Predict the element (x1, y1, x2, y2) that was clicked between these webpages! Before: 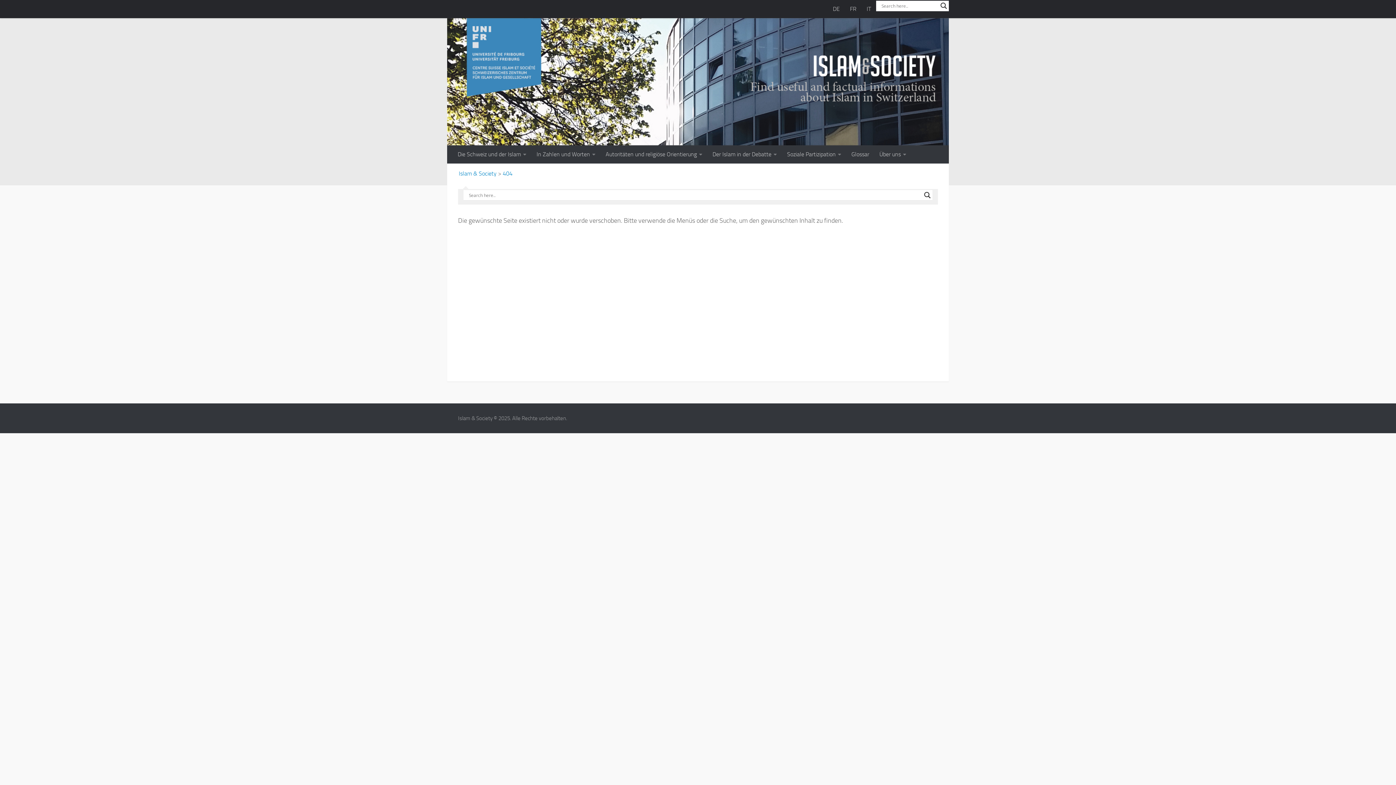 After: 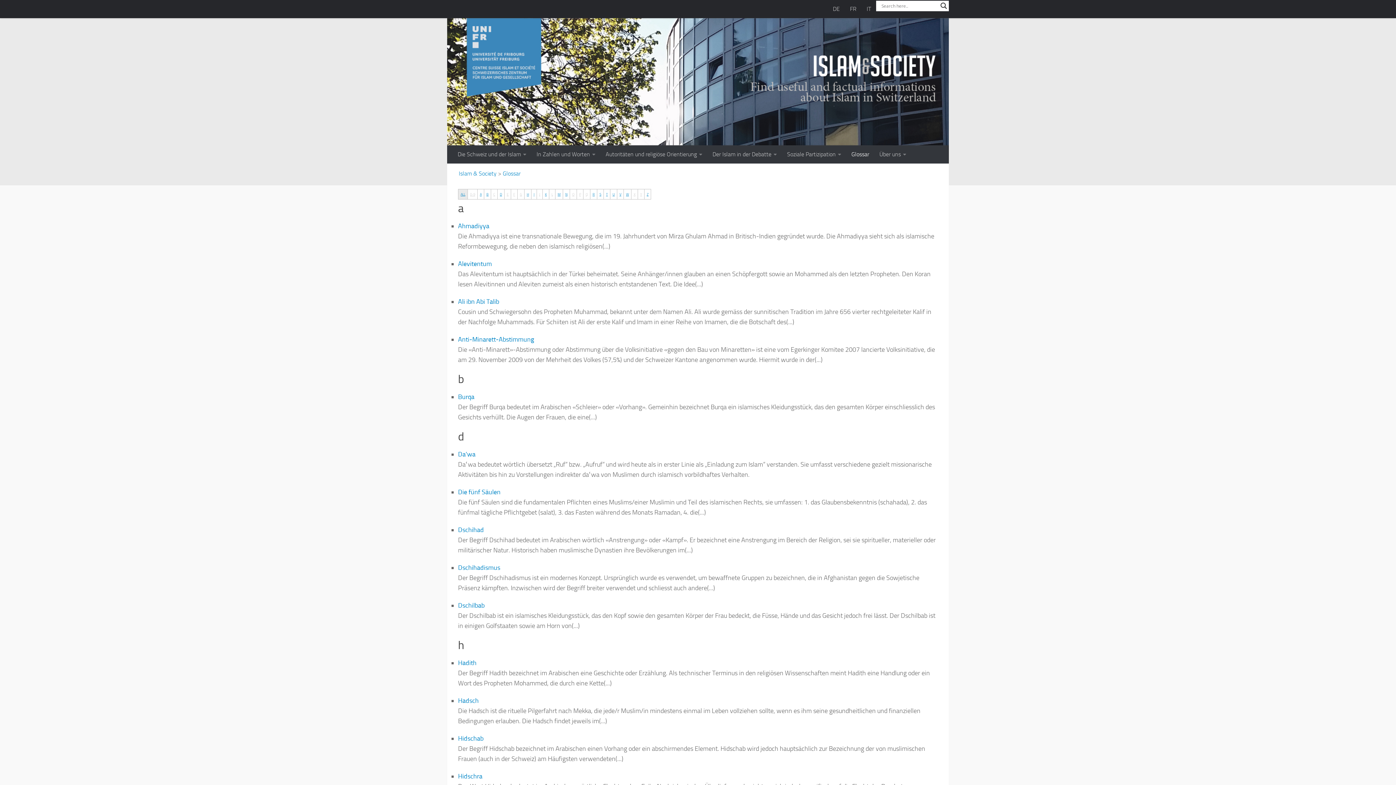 Action: bbox: (846, 145, 874, 163) label: Glossar